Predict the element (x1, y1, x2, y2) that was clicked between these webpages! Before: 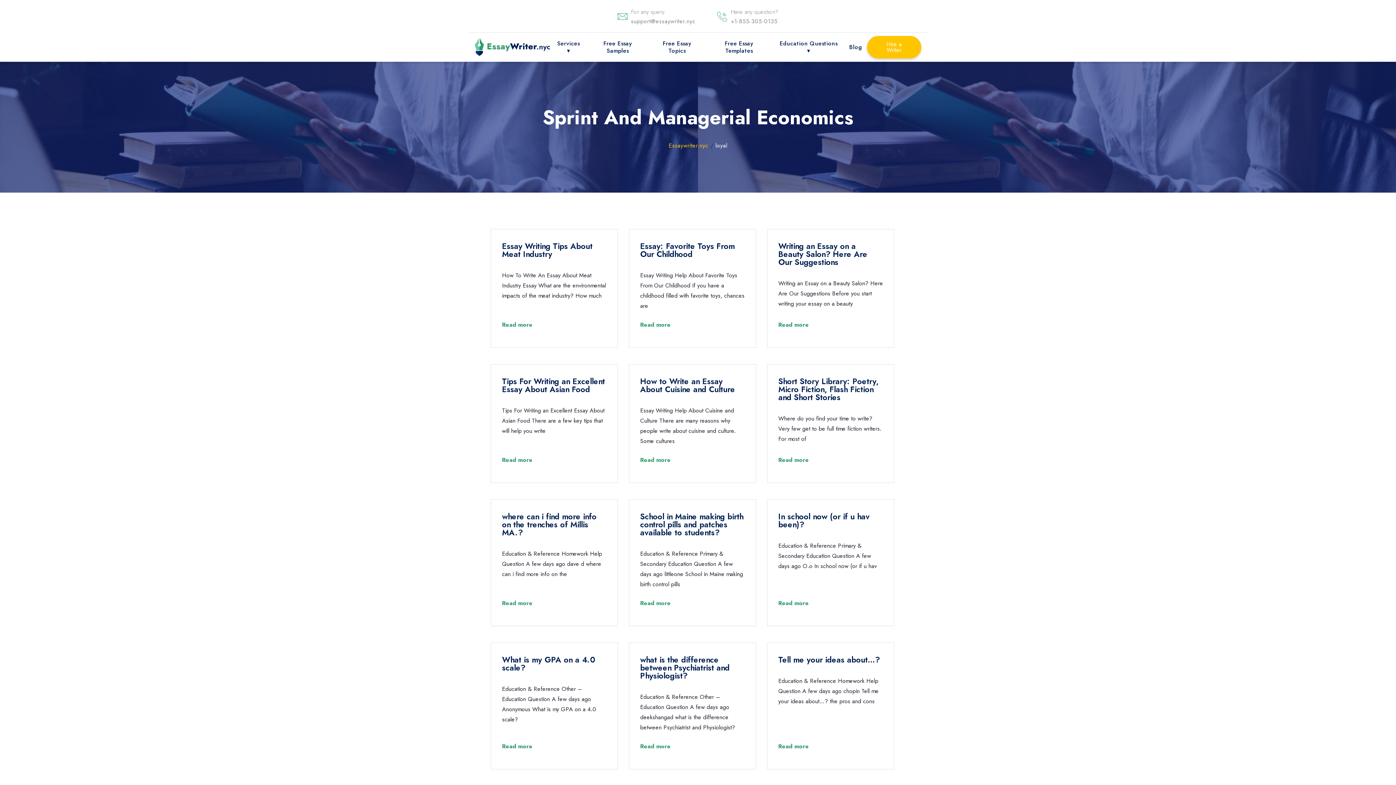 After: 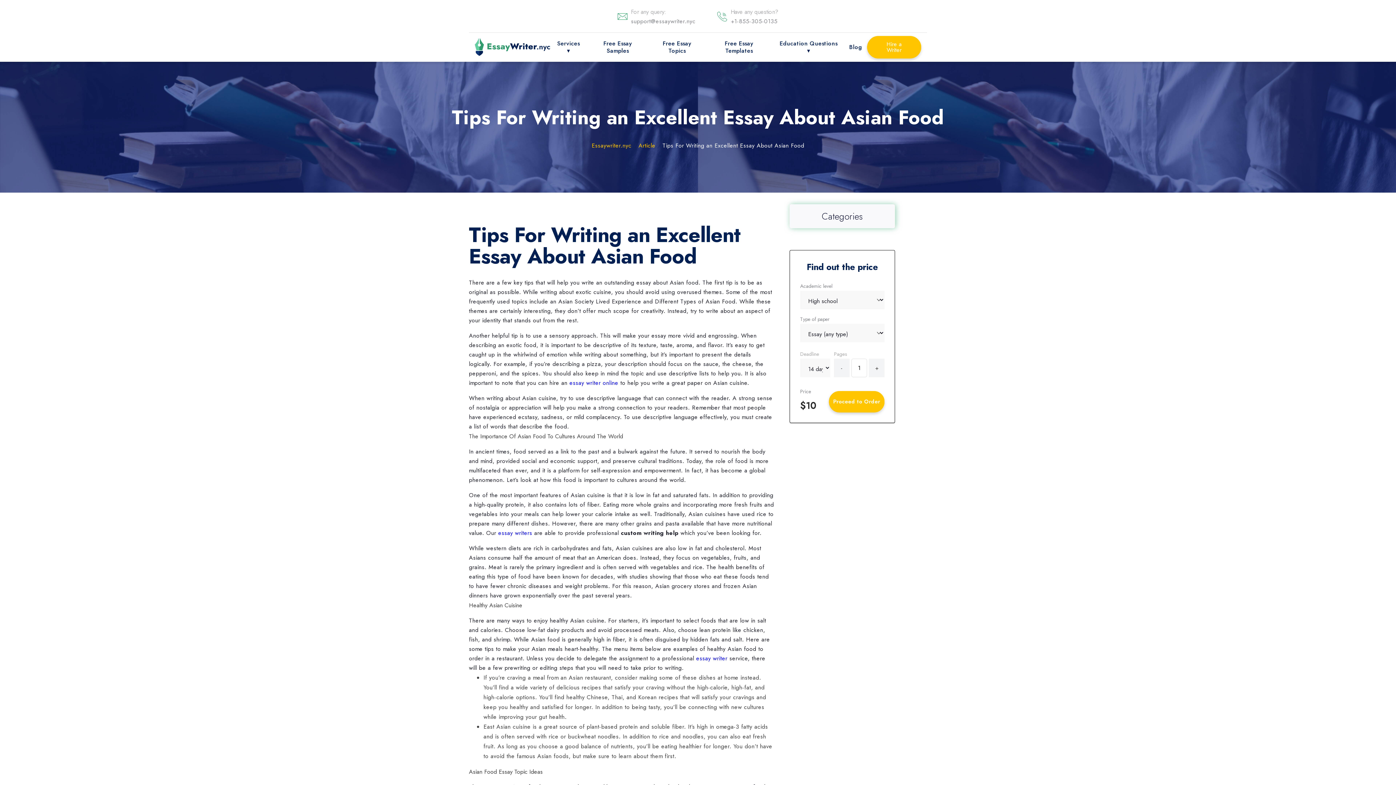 Action: bbox: (502, 457, 532, 469) label: Read more